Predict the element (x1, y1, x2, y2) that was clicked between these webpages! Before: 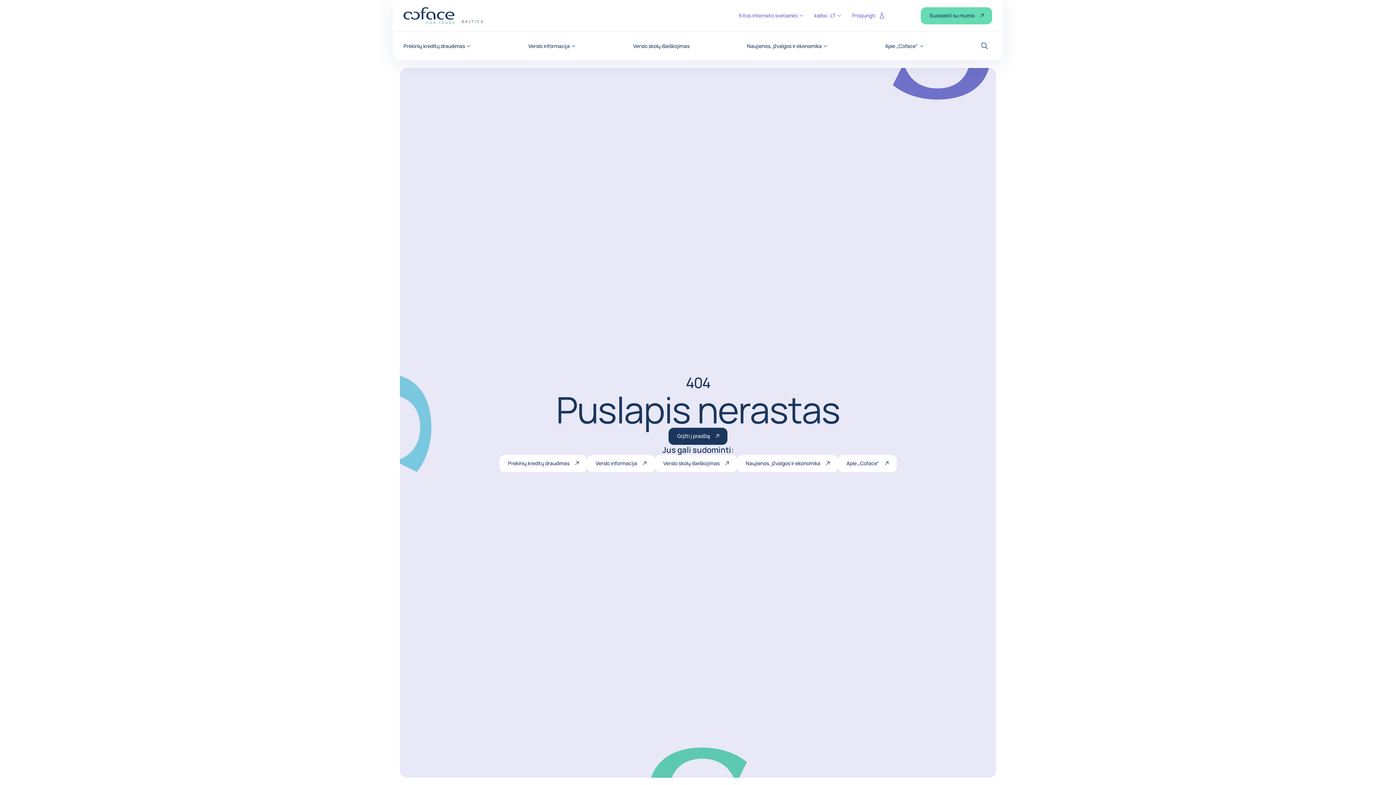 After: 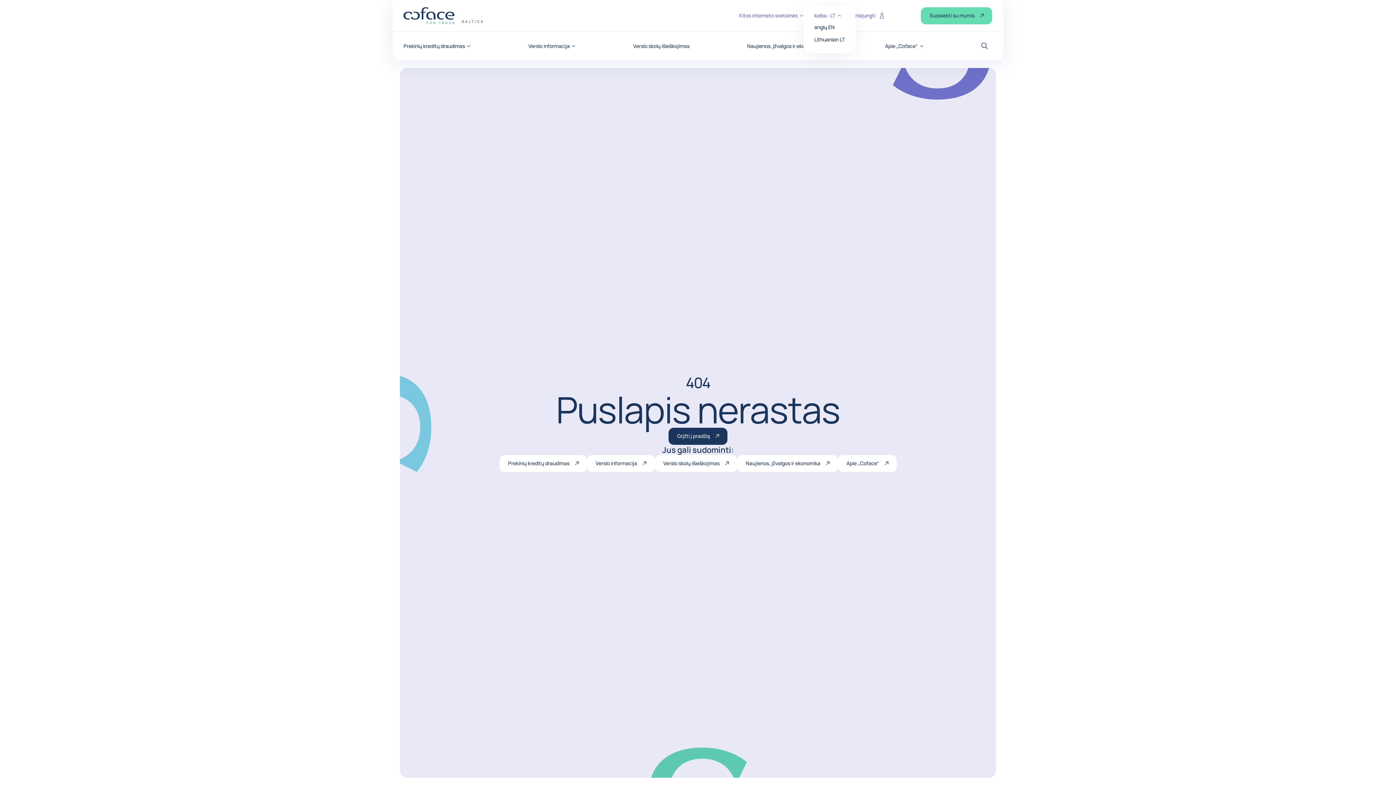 Action: bbox: (814, 13, 841, 18) label: kalba : LT